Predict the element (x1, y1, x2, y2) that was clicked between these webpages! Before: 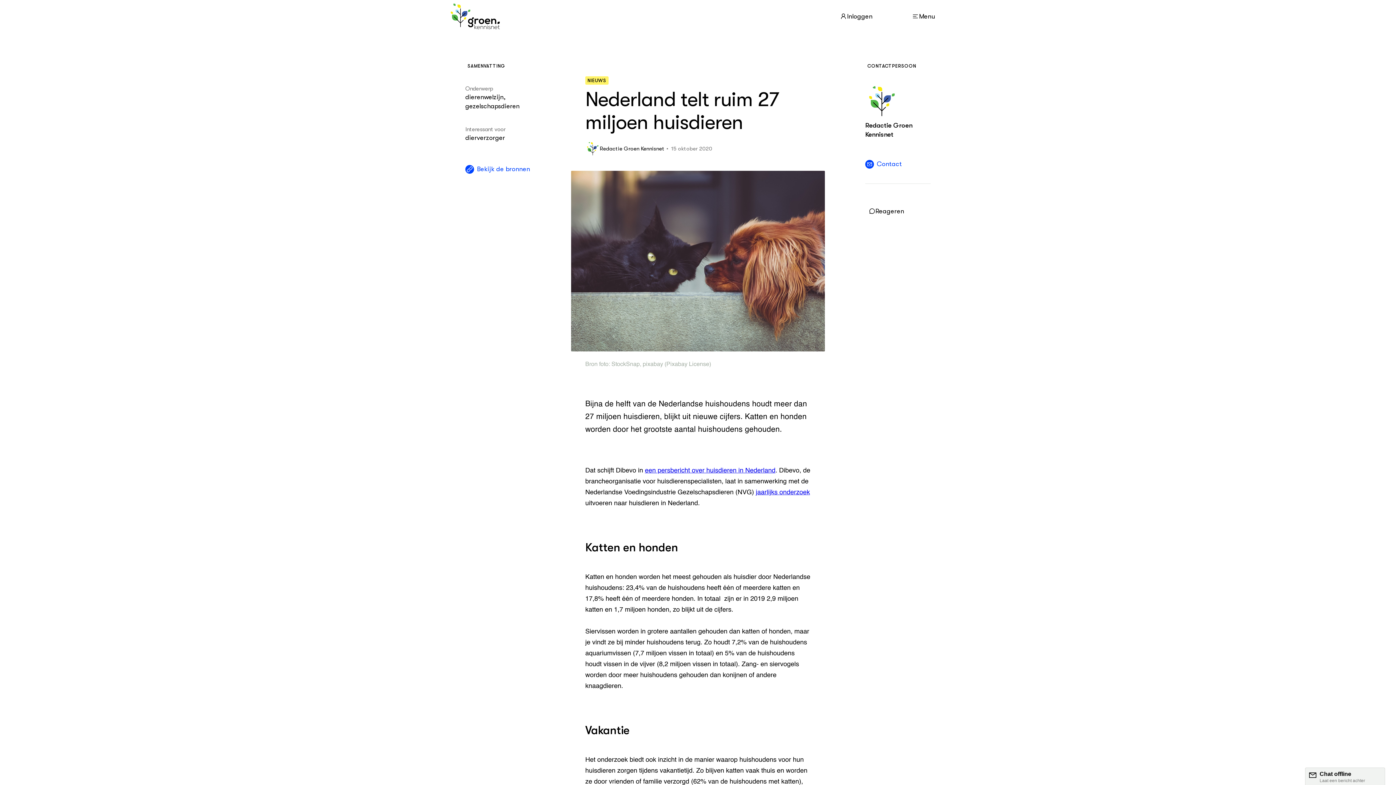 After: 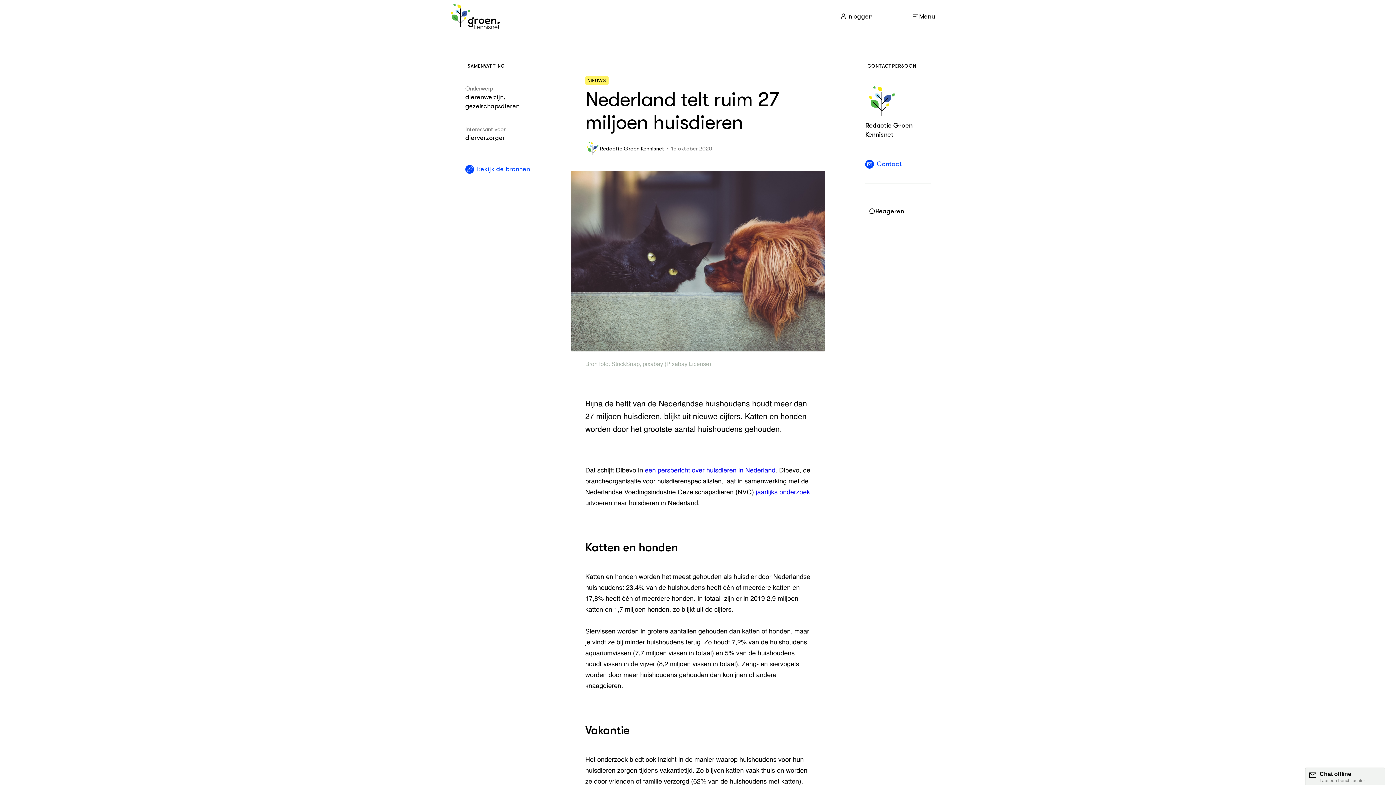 Action: bbox: (642, 361, 663, 367) label: pixabay